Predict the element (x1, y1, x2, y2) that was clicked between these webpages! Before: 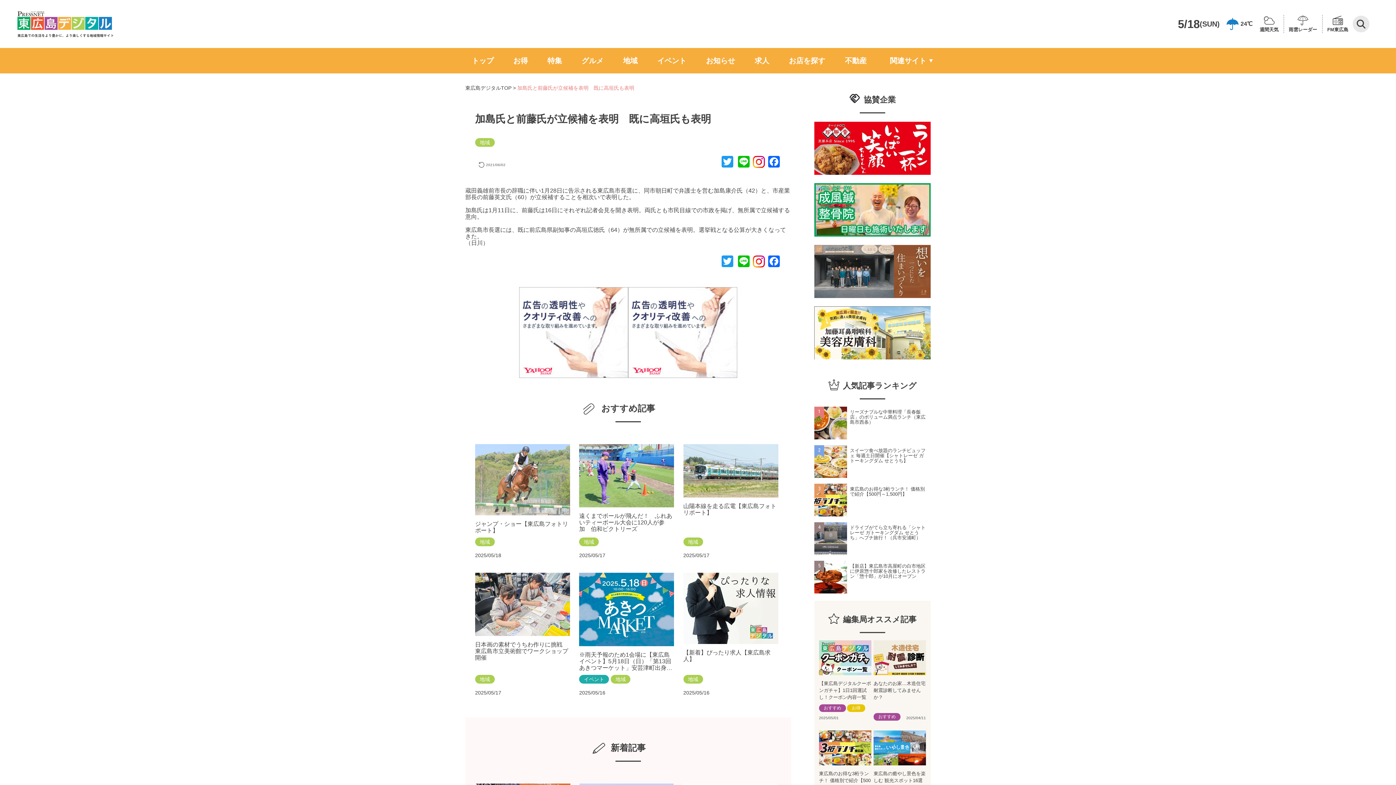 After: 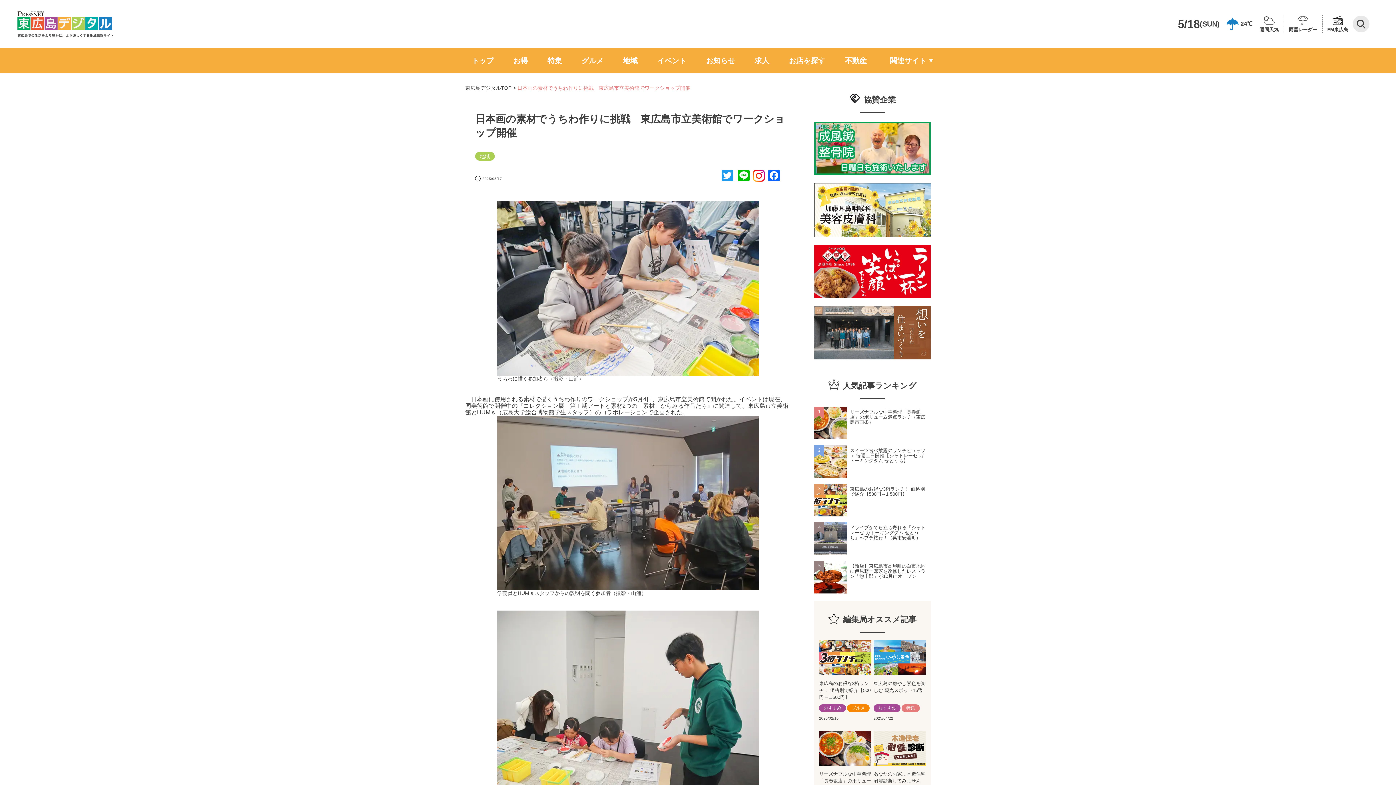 Action: label: 日本画の素材でうちわ作りに挑戦　東広島市立美術館でワークショップ開催 bbox: (475, 573, 570, 665)